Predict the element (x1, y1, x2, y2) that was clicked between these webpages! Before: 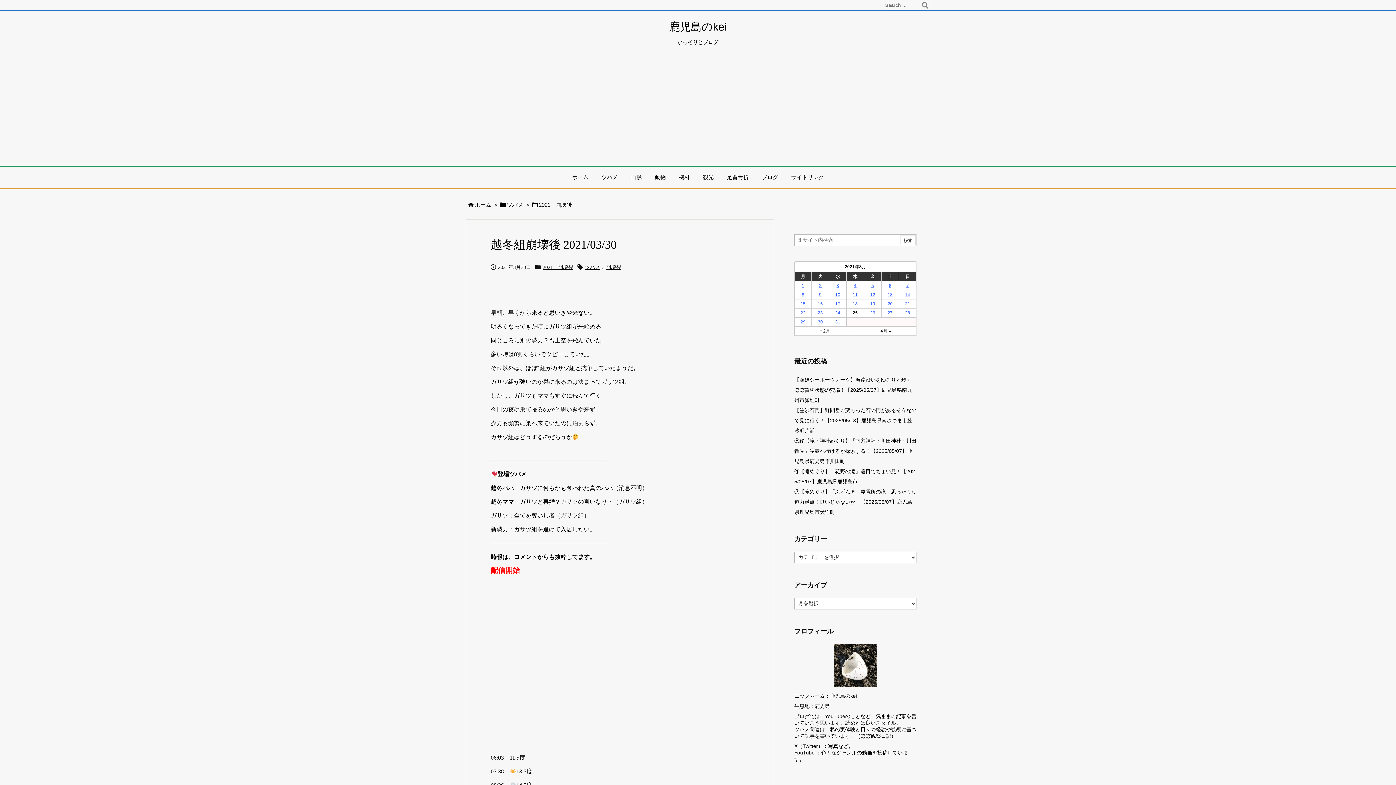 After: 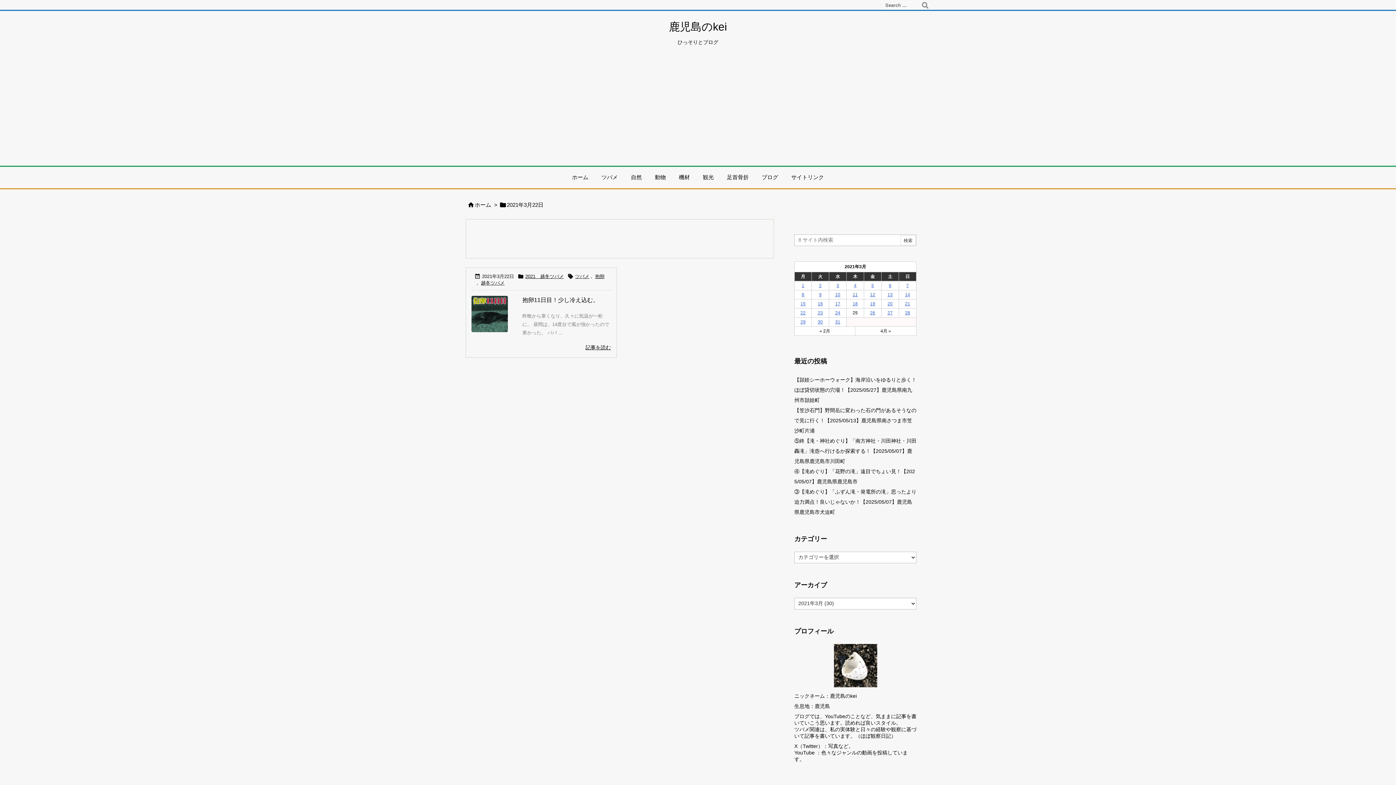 Action: label: 2021年3月22日 に投稿を公開 bbox: (800, 310, 805, 315)